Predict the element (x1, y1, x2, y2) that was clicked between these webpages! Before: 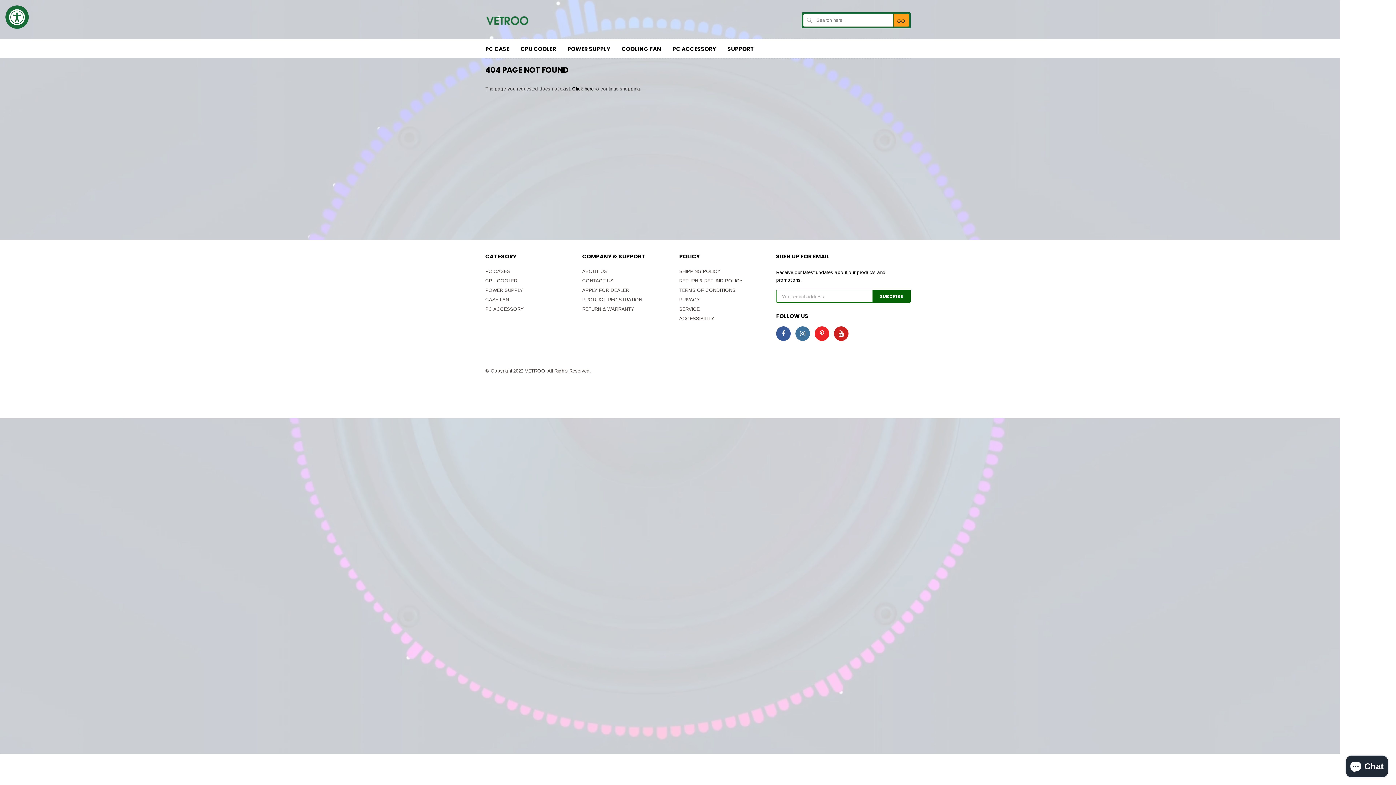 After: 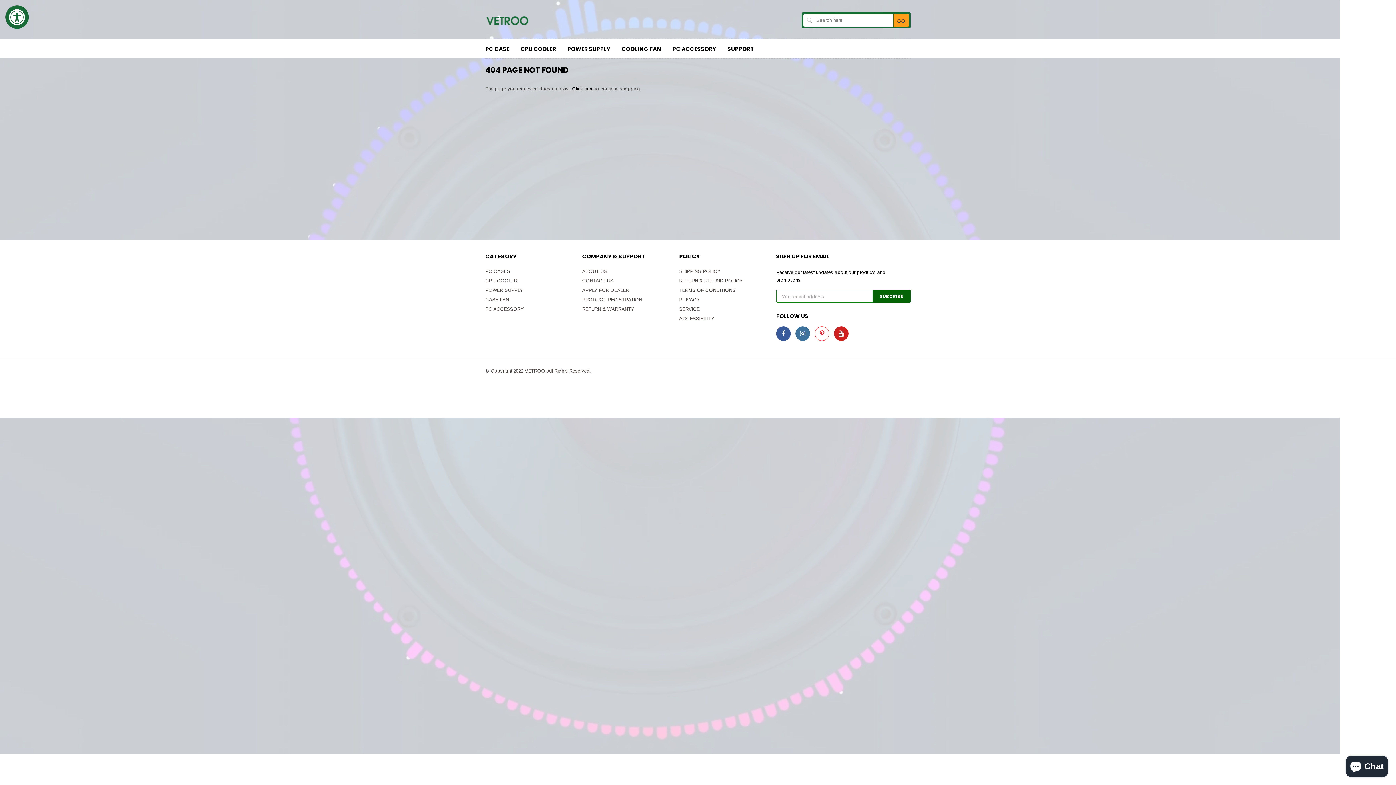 Action: bbox: (814, 326, 829, 341)